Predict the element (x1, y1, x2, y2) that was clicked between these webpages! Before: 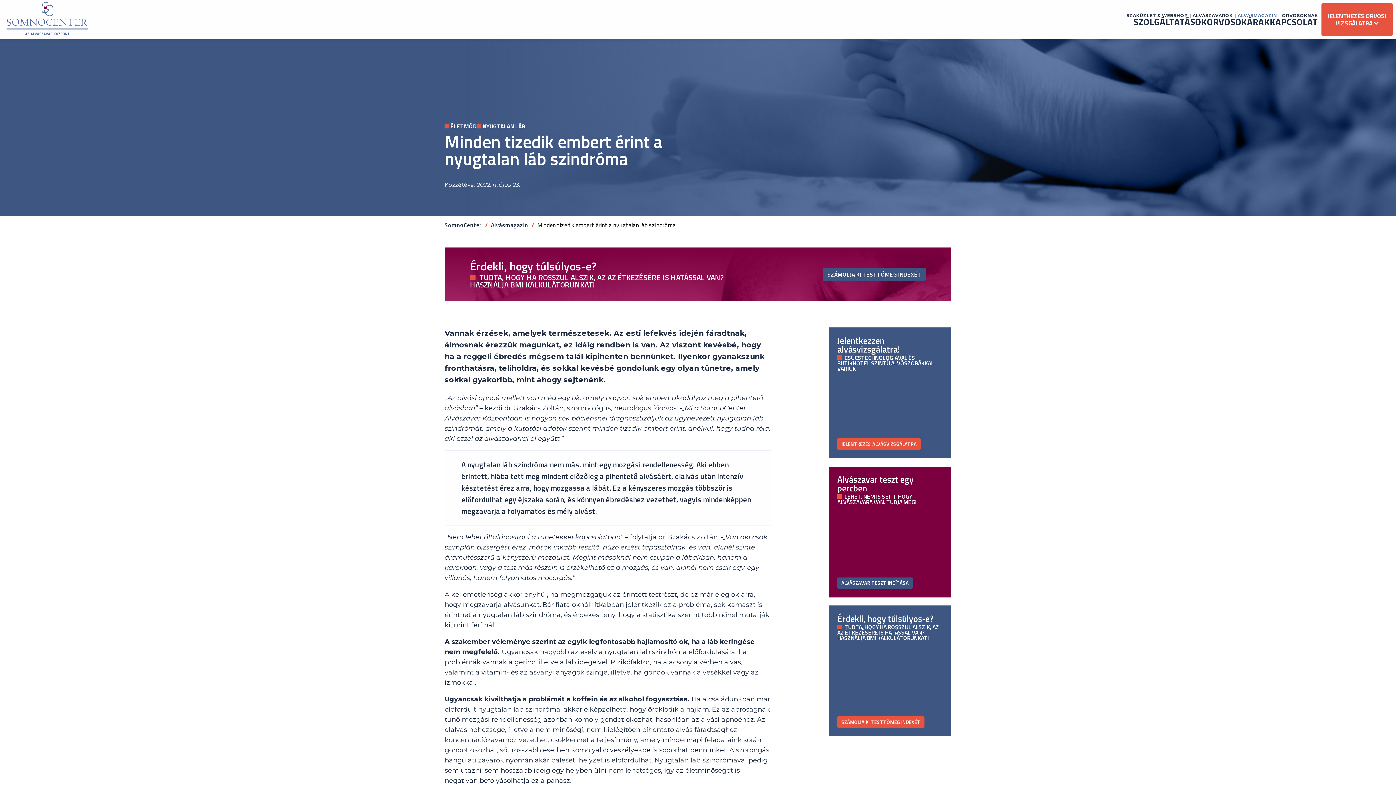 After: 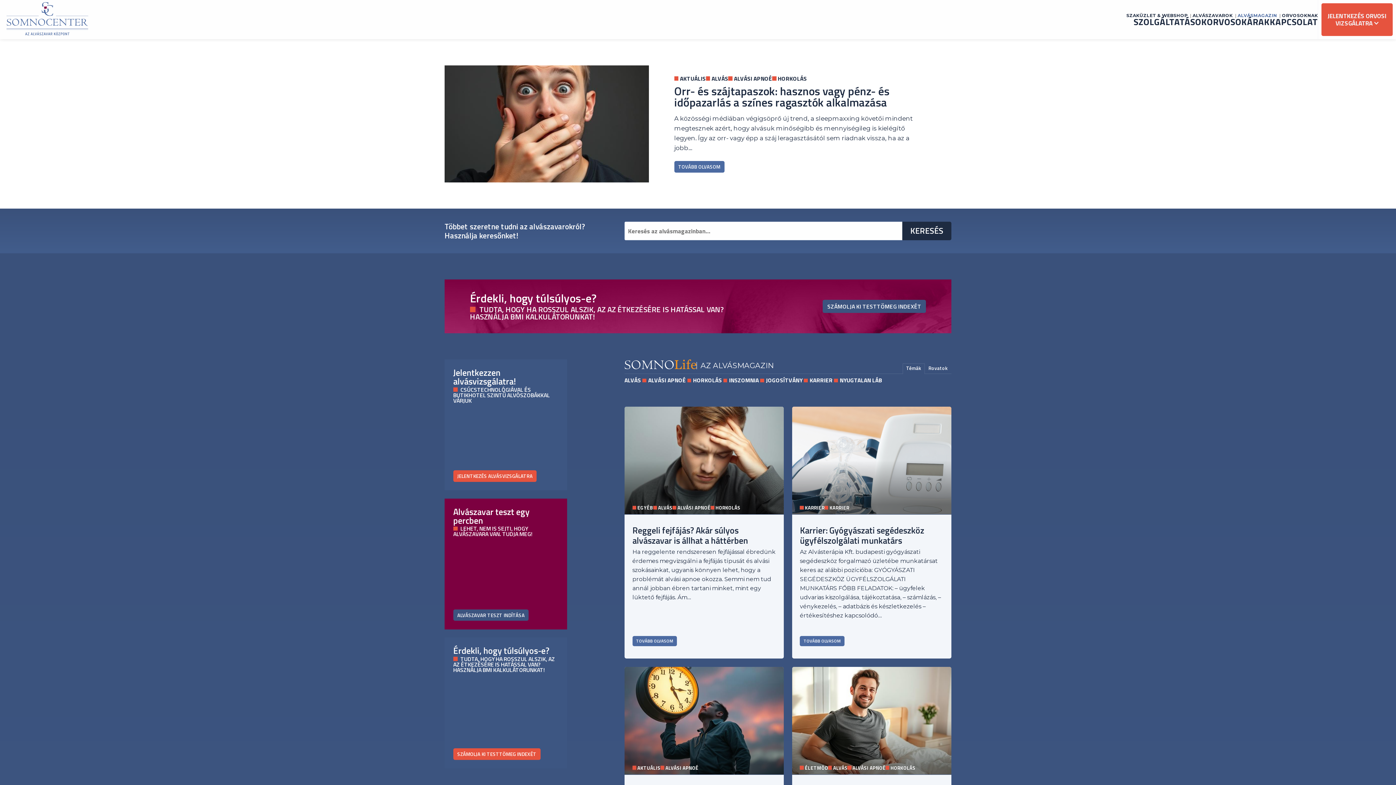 Action: bbox: (491, 220, 528, 229) label: Alvásmagazin